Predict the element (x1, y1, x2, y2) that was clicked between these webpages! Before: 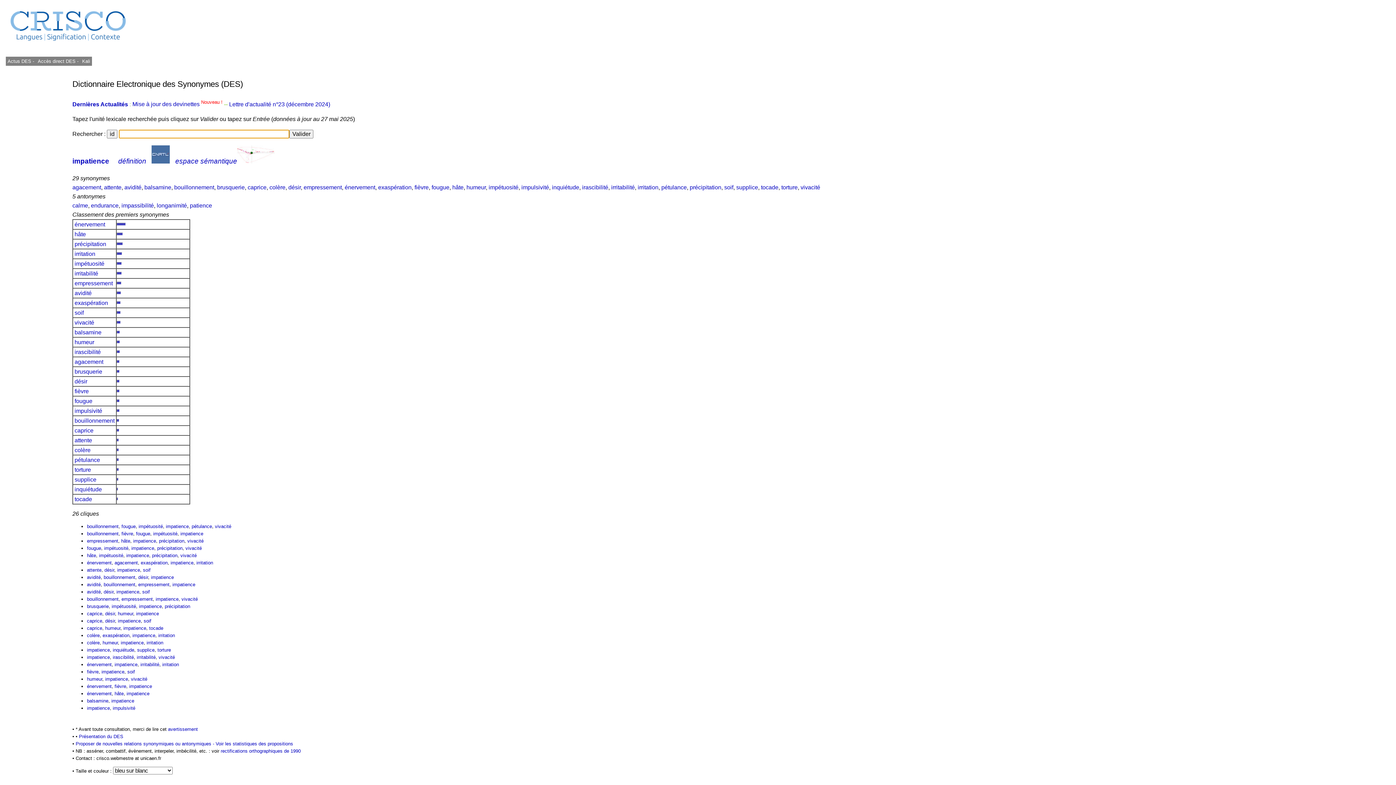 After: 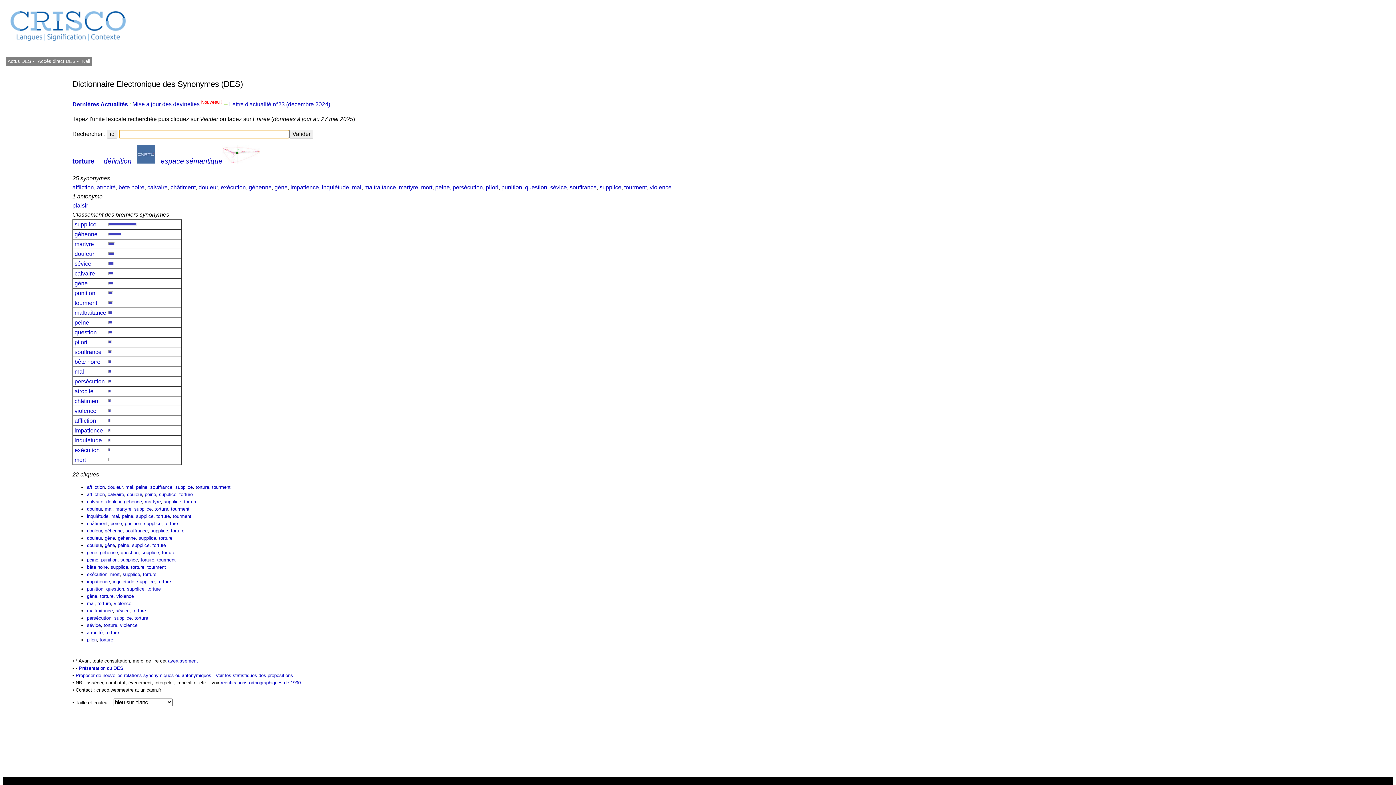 Action: bbox: (781, 184, 797, 190) label: torture